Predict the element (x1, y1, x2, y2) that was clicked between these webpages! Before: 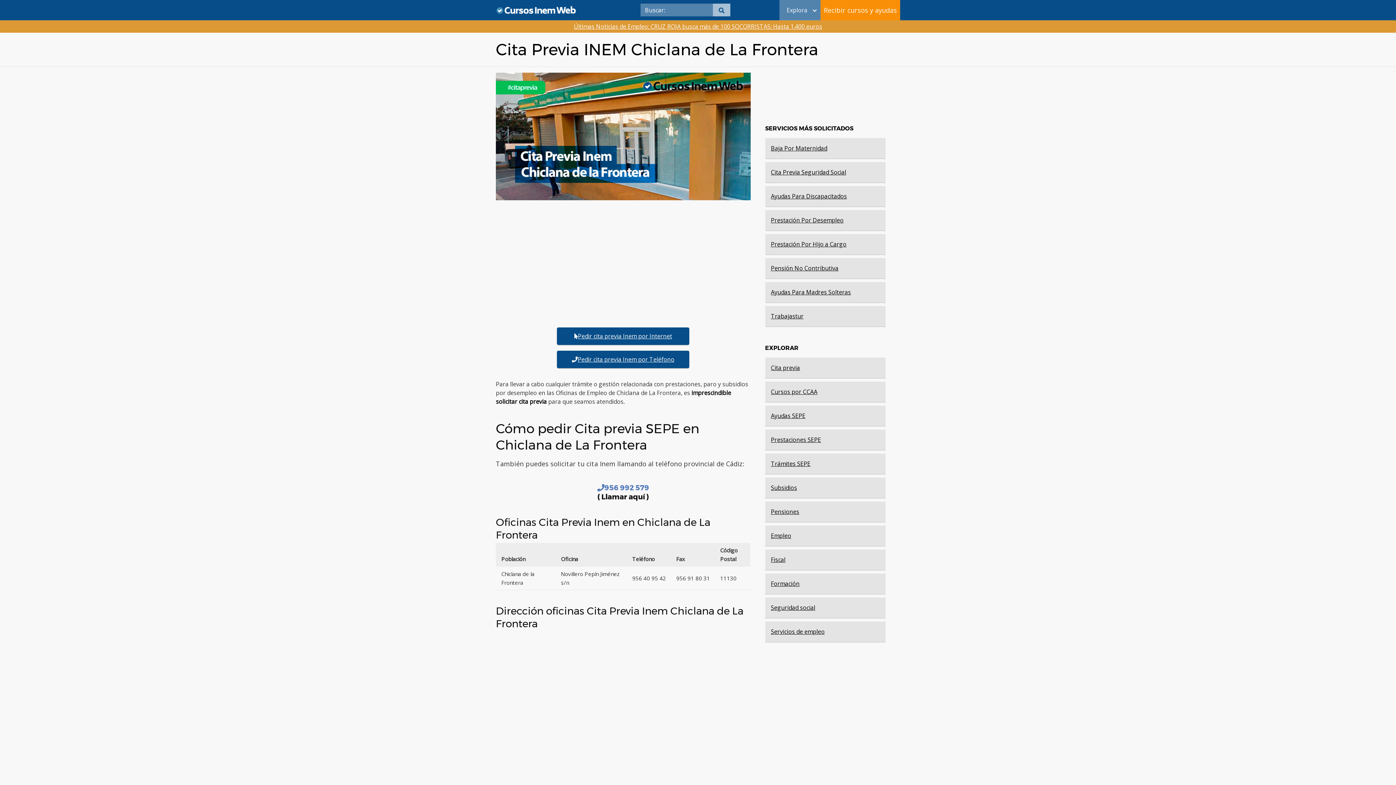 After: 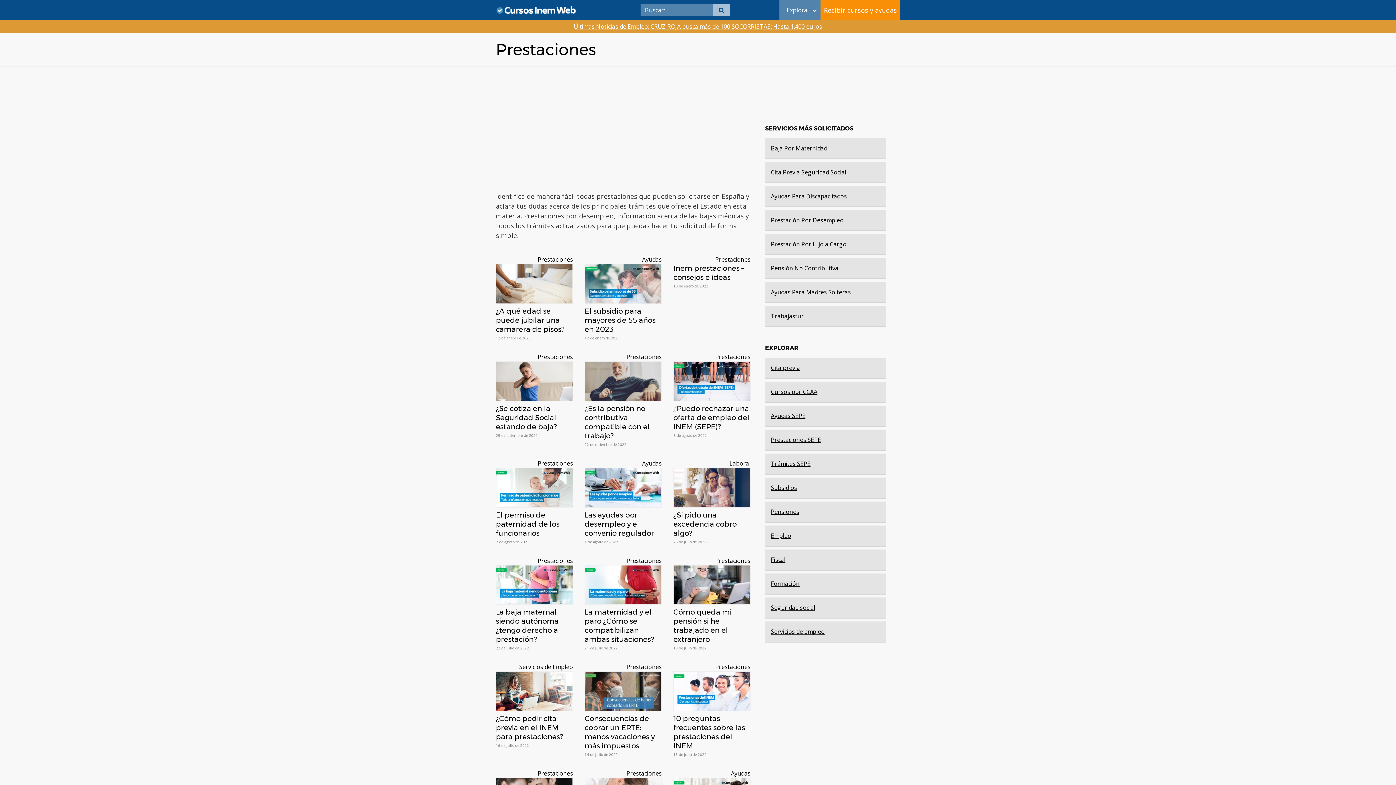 Action: bbox: (765, 429, 885, 451) label: Prestaciones SEPE